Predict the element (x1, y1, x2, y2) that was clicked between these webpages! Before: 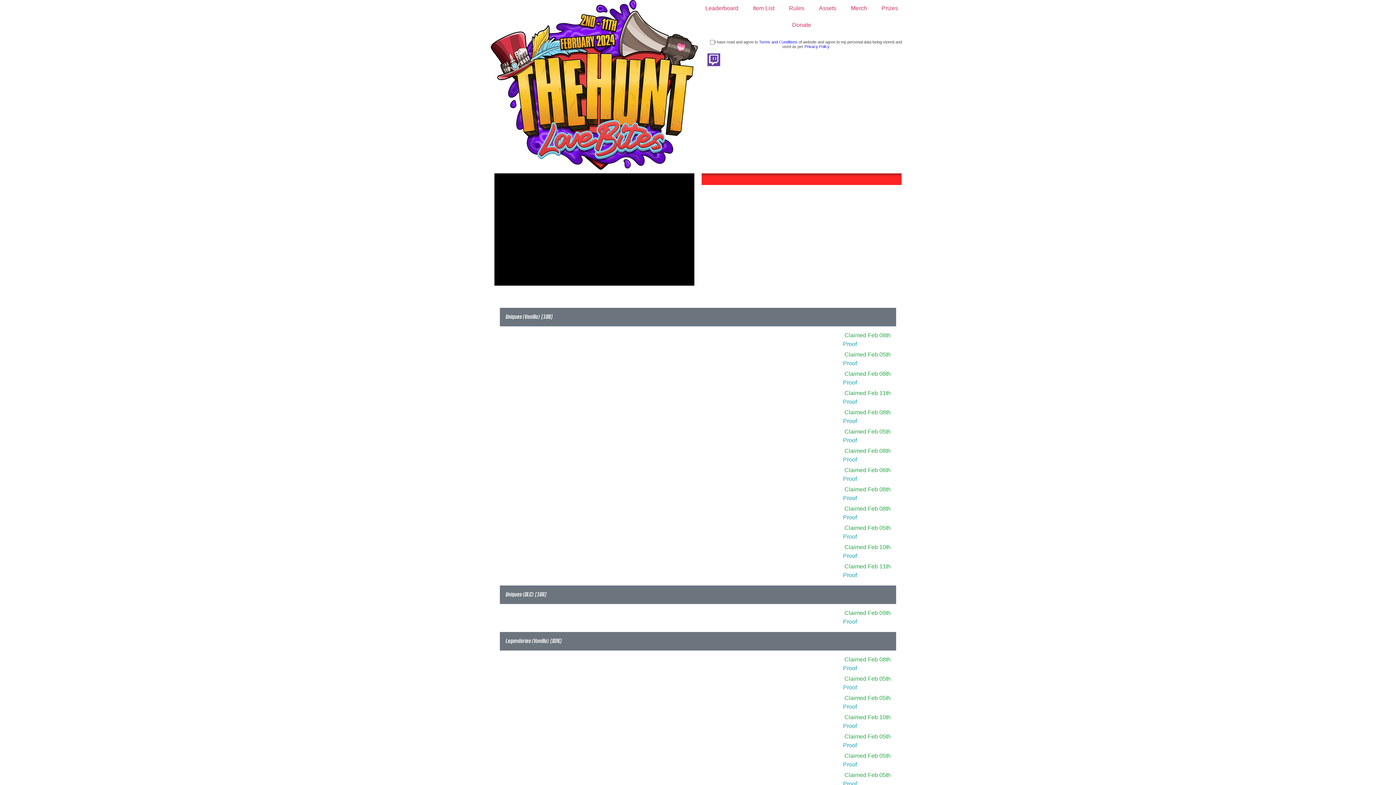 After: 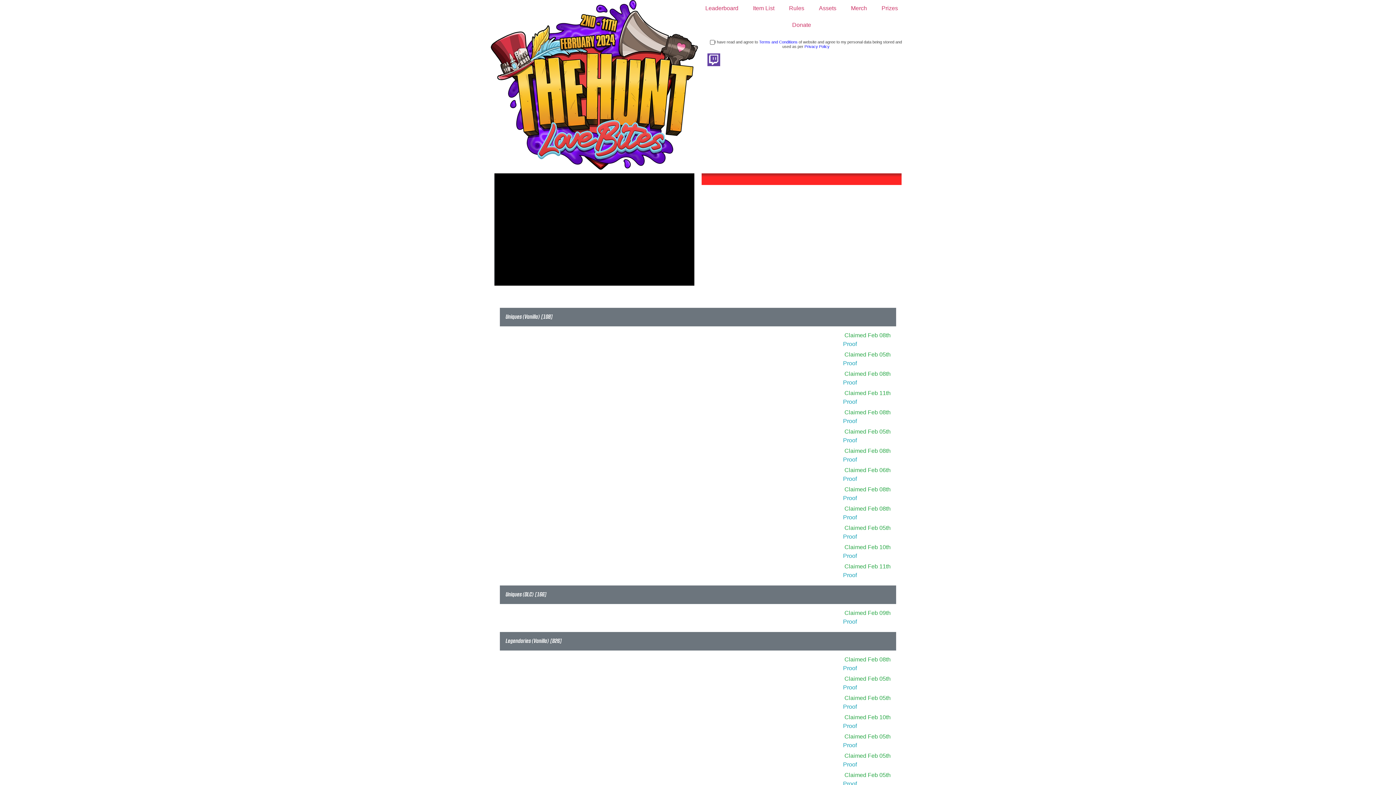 Action: label: Privacy Policy bbox: (804, 44, 829, 48)